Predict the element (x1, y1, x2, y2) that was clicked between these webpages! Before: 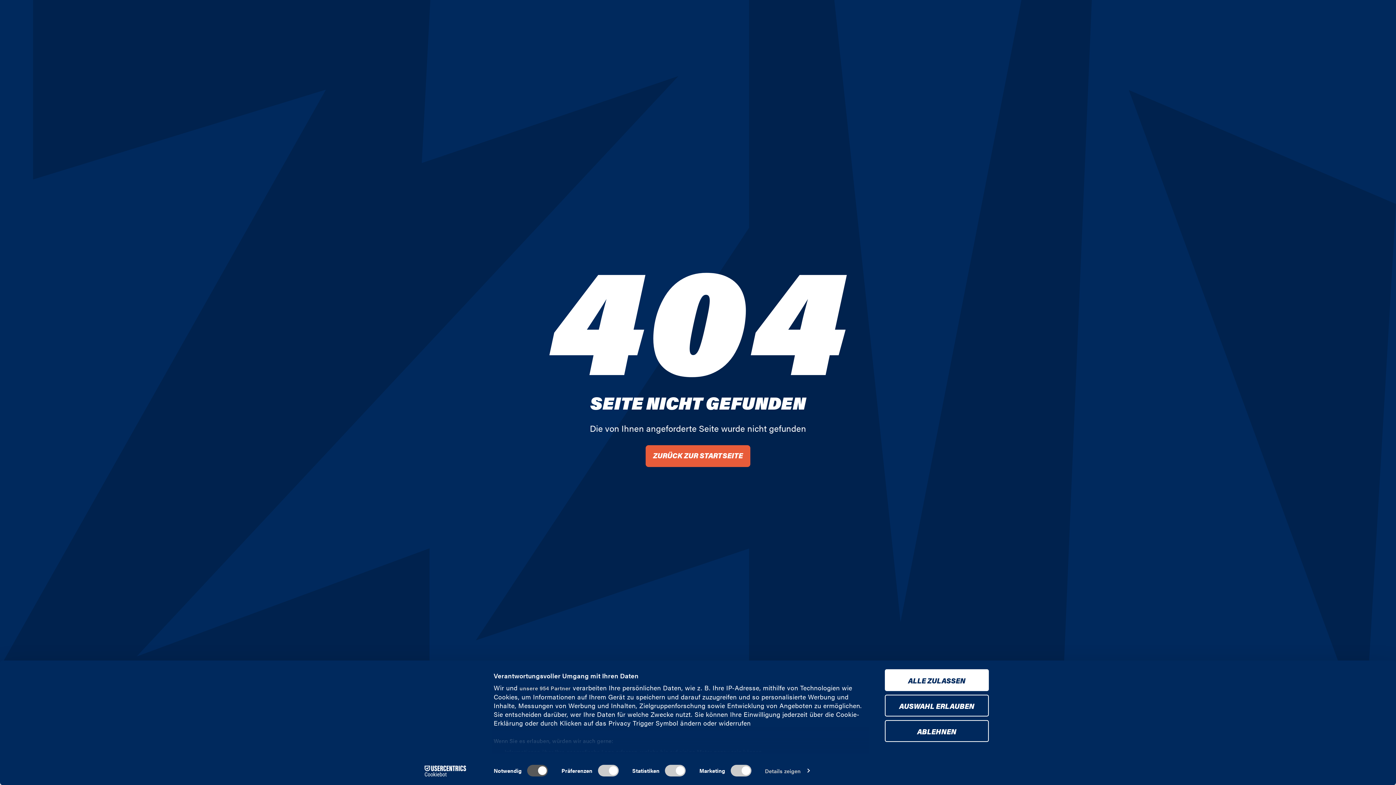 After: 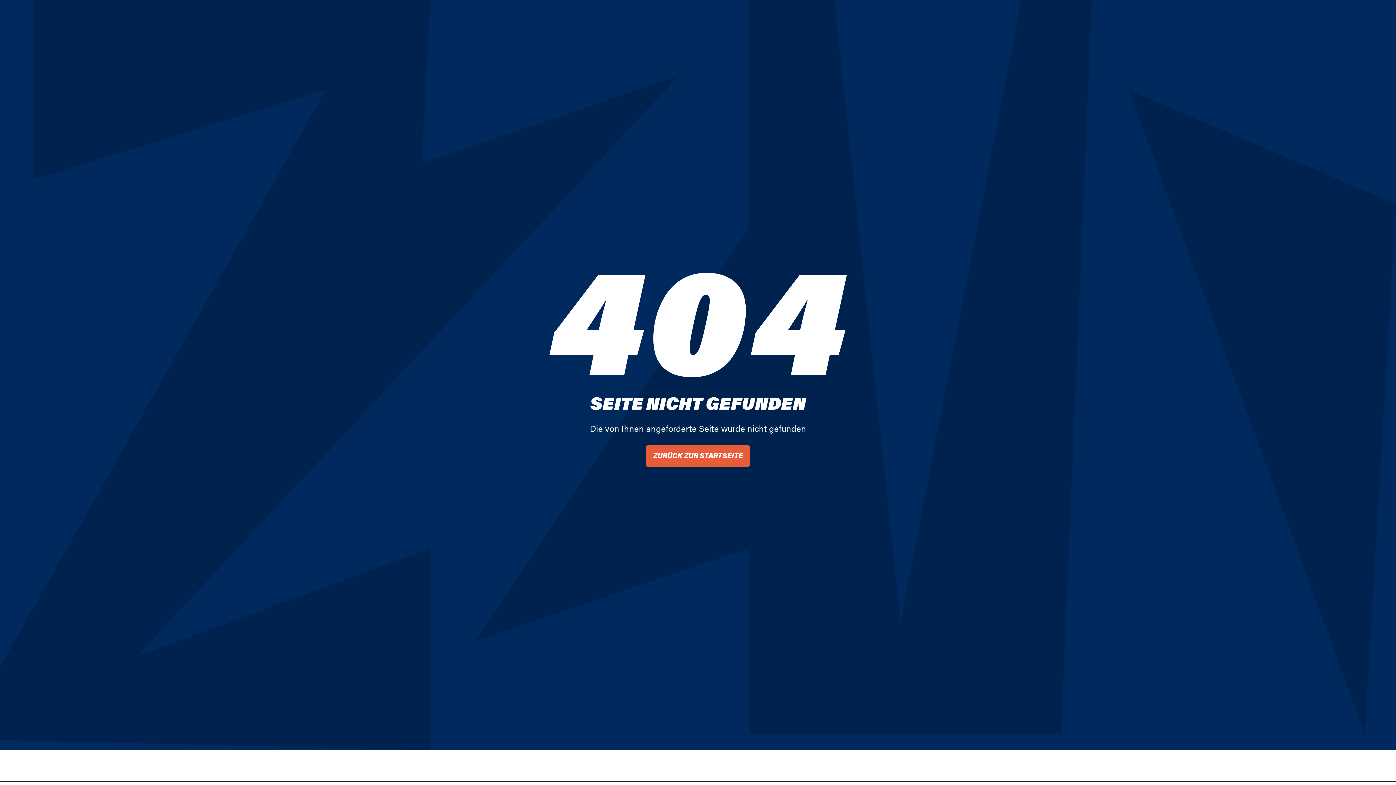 Action: bbox: (885, 669, 989, 691) label: ALLE ZULASSEN